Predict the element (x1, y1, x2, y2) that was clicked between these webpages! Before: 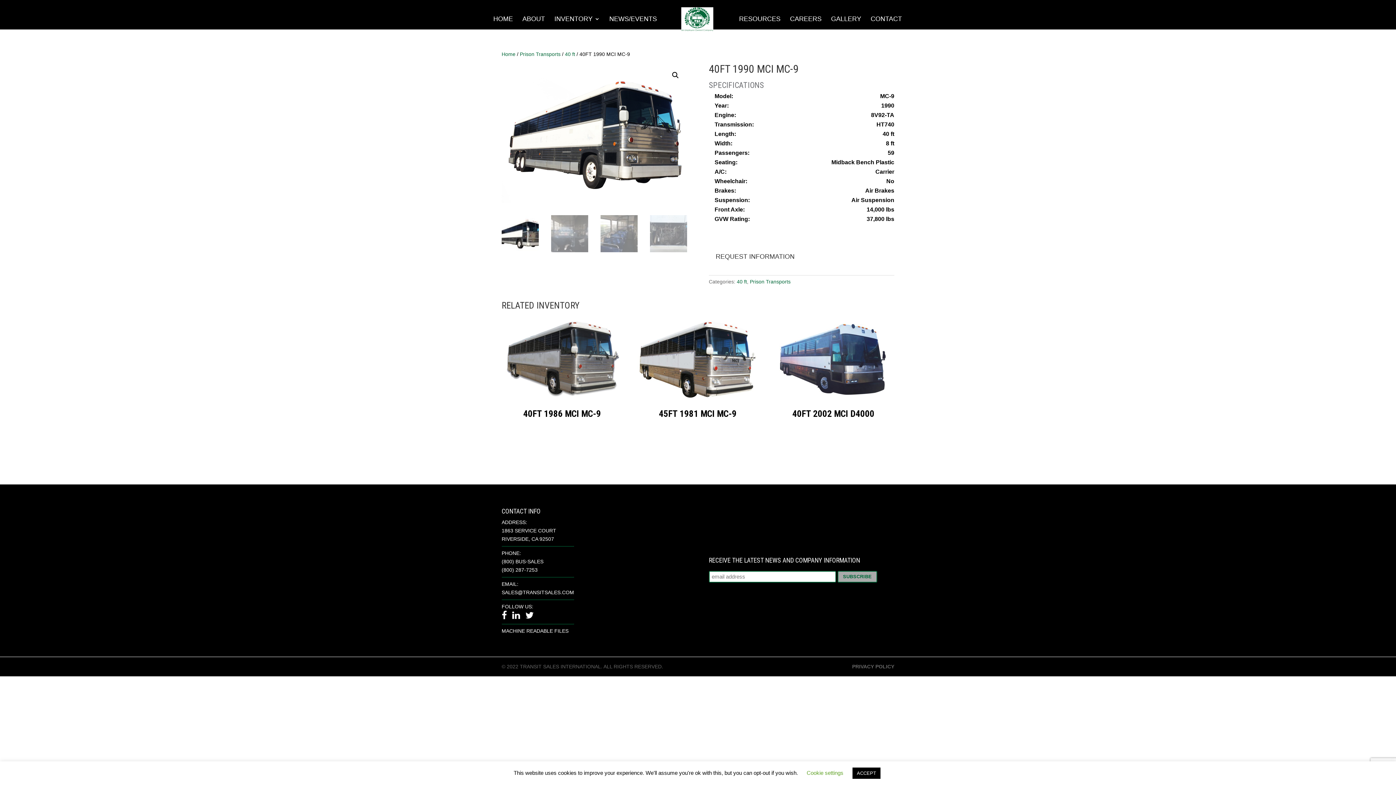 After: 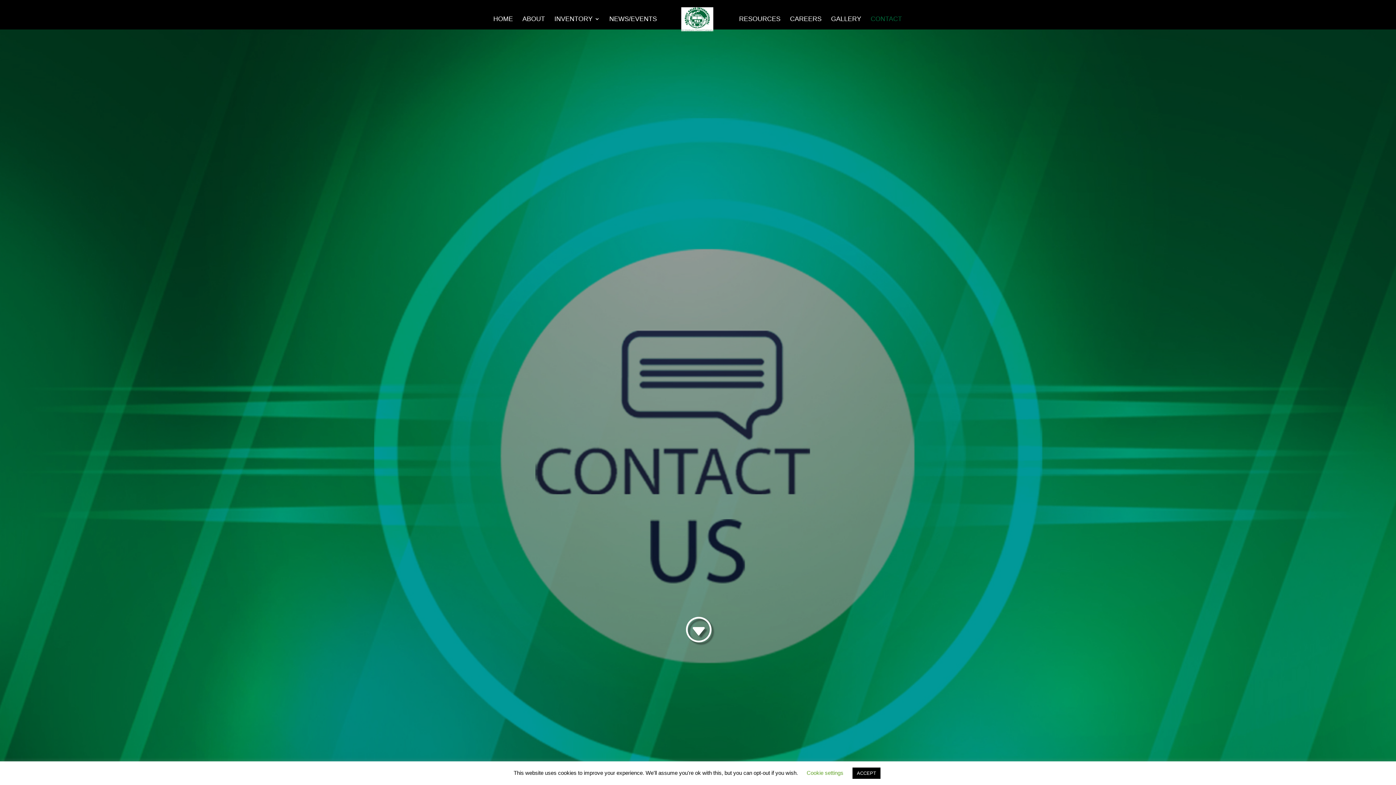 Action: label: CONTACT bbox: (870, 15, 902, 29)